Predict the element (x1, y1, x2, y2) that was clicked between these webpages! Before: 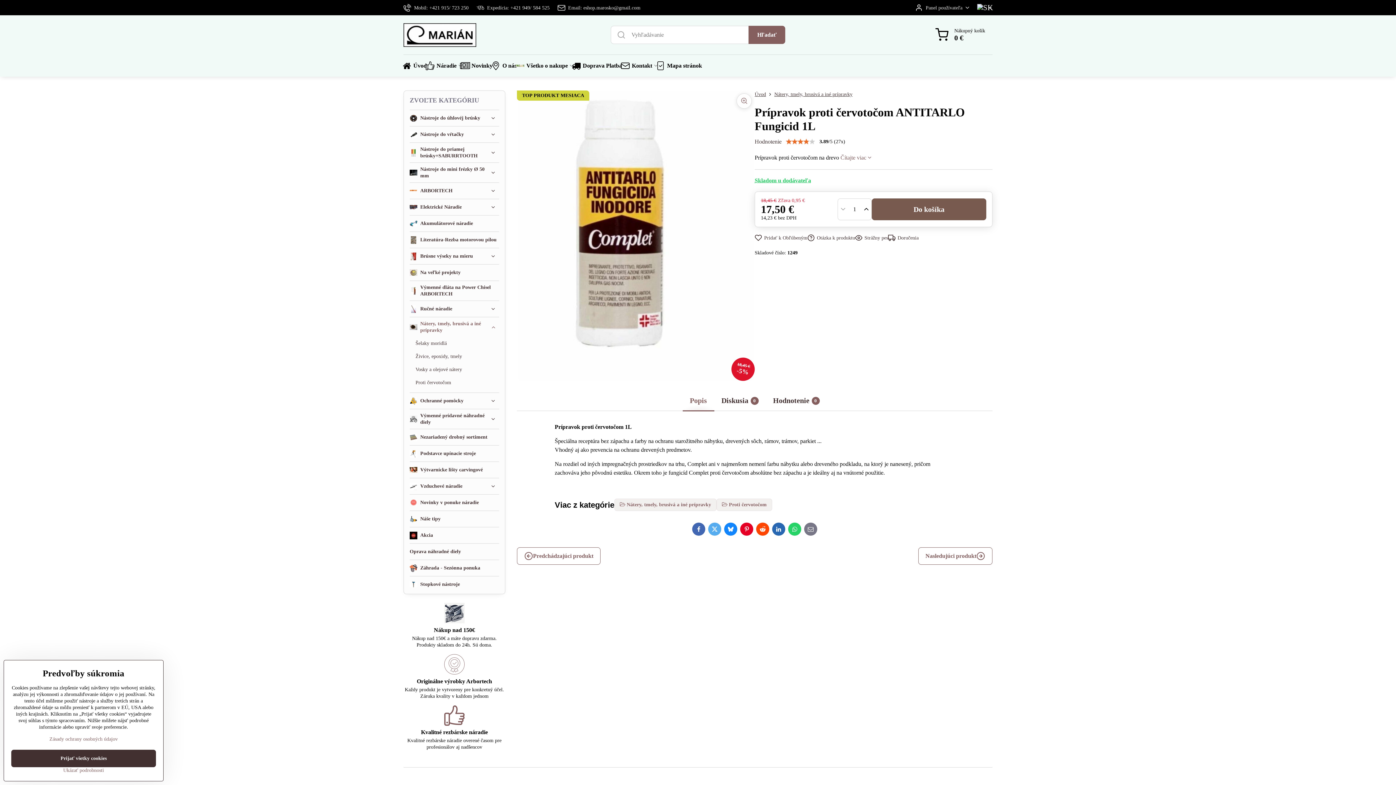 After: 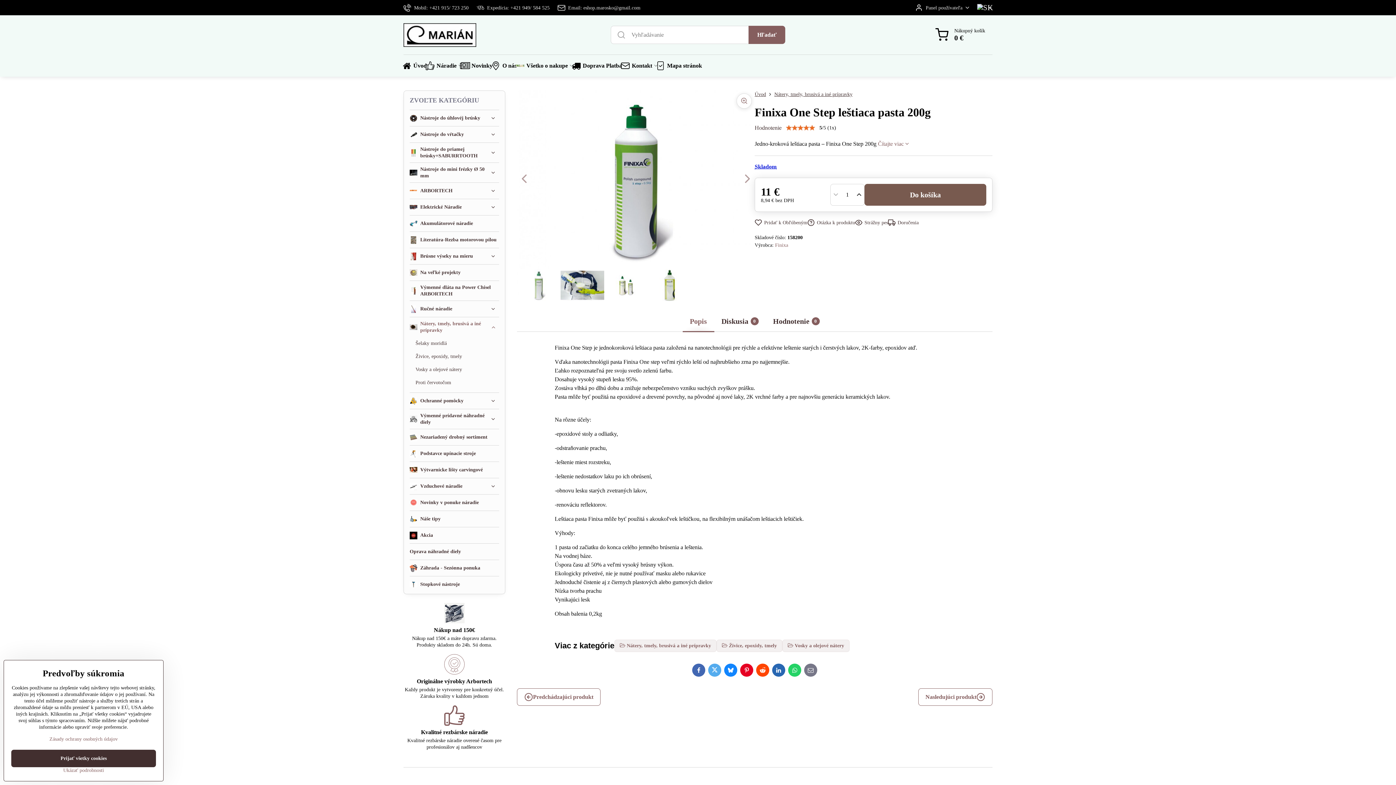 Action: label: Predchádzajúci produkt bbox: (517, 547, 600, 565)